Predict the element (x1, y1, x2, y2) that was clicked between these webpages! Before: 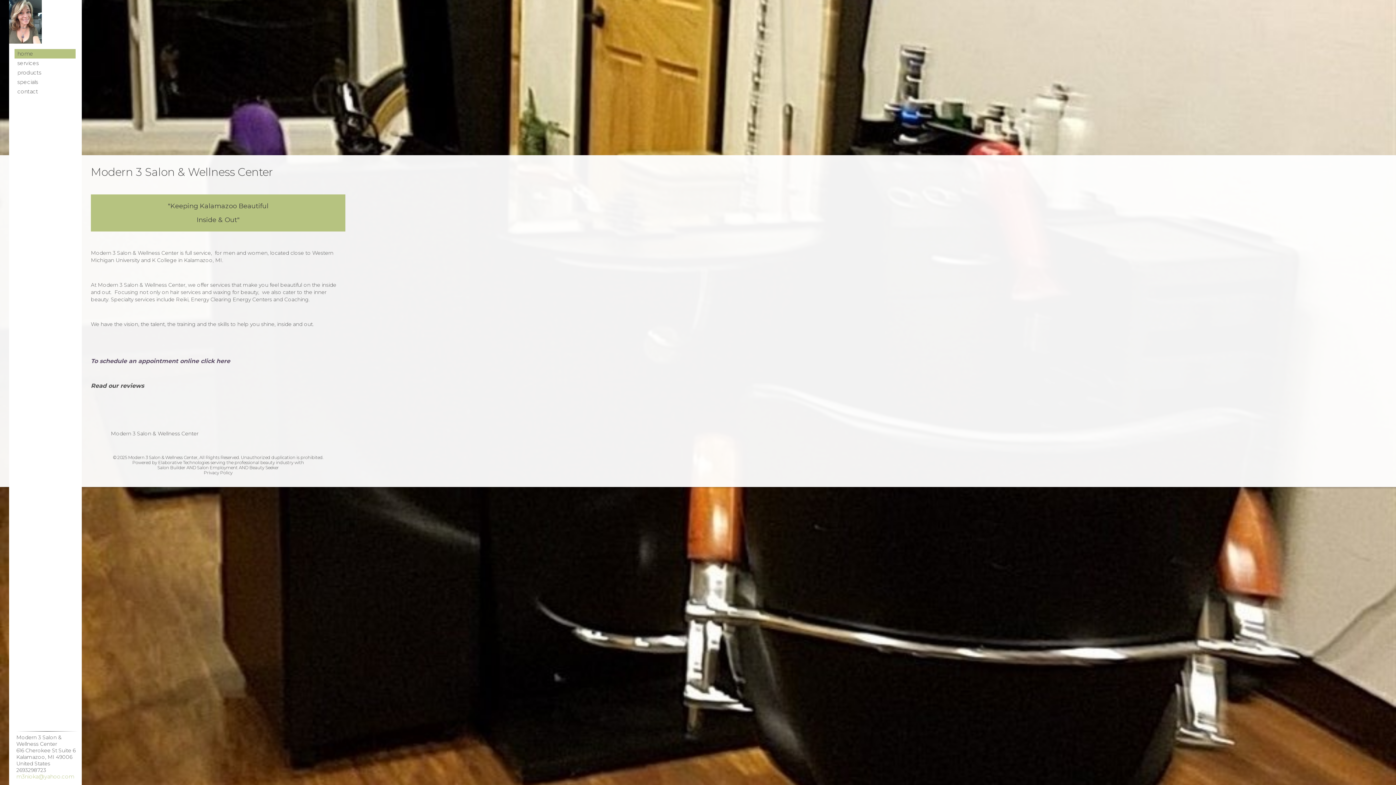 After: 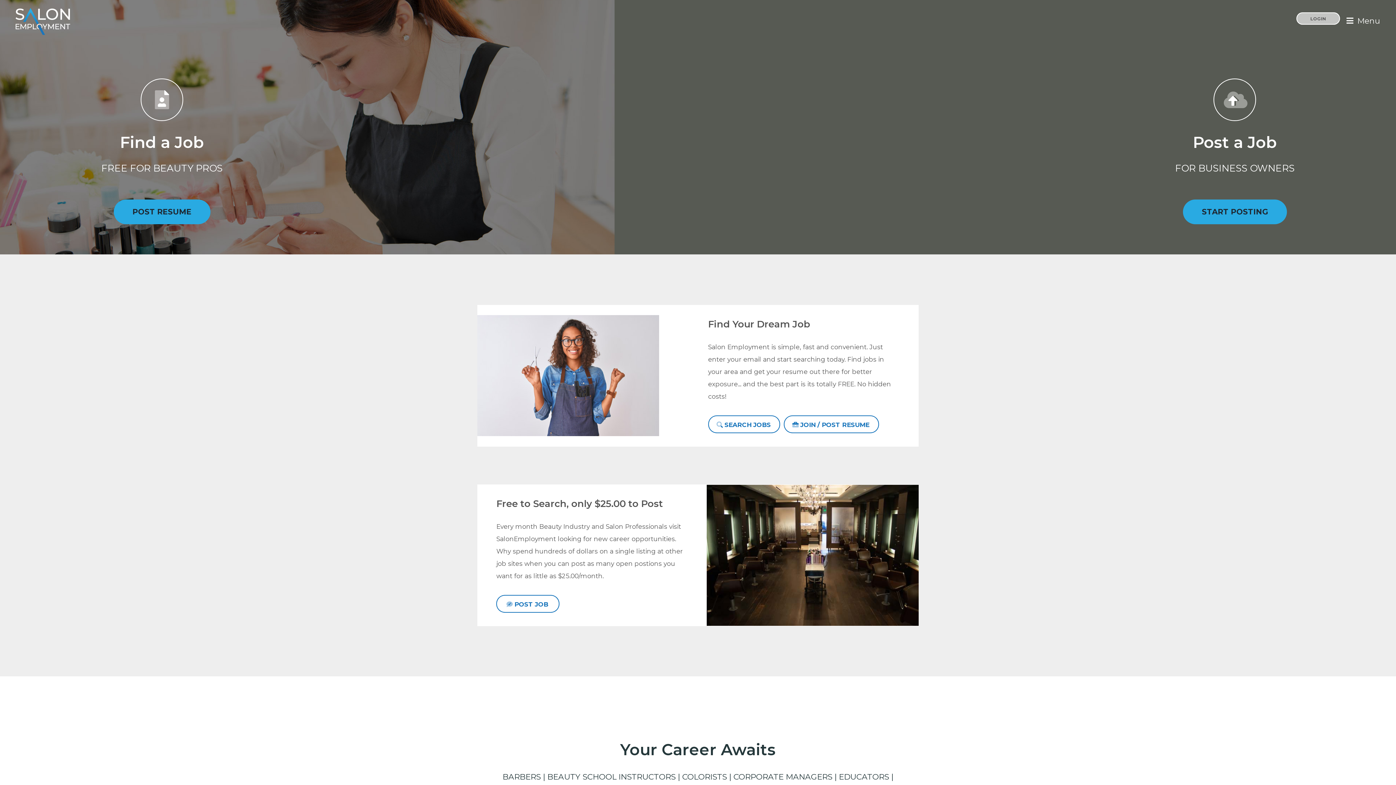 Action: label: Salon Employment bbox: (197, 465, 237, 470)